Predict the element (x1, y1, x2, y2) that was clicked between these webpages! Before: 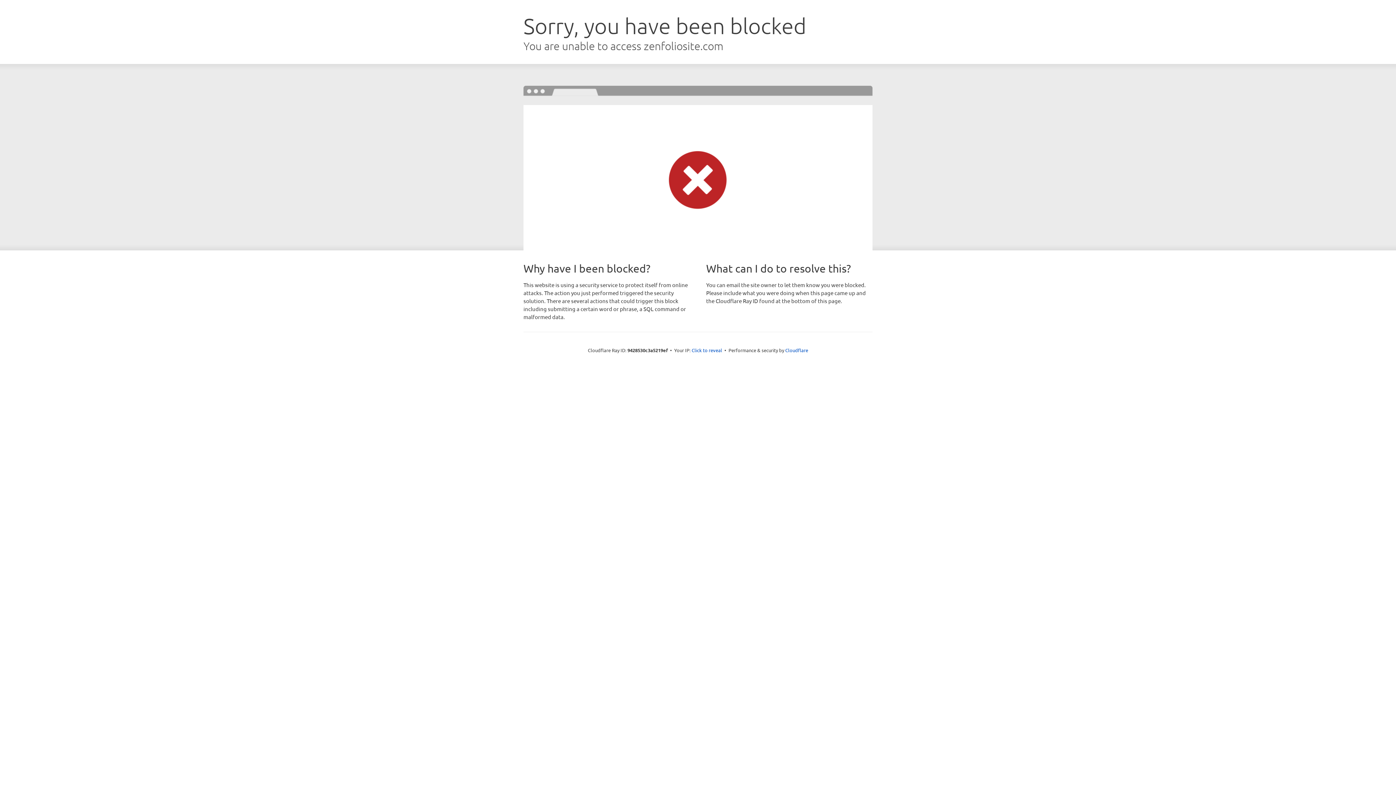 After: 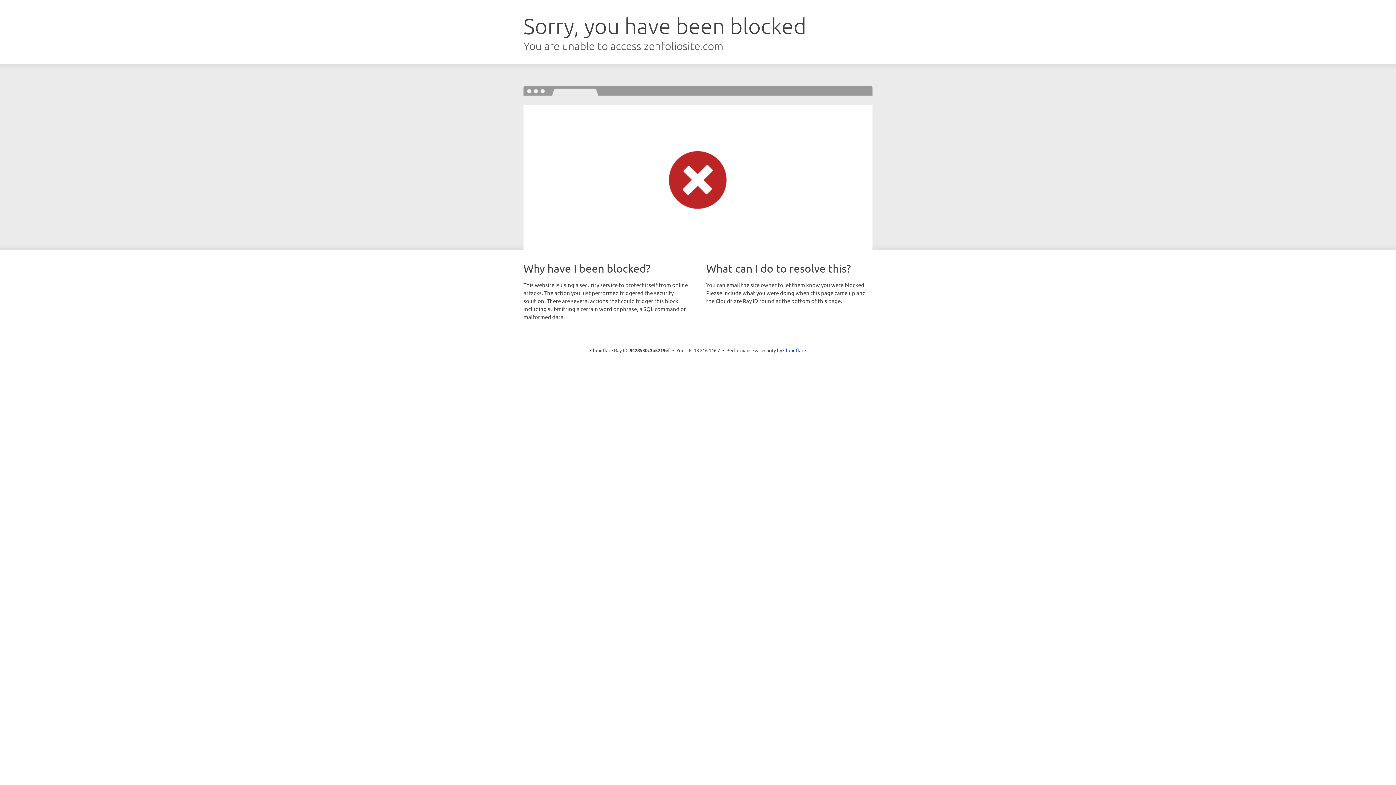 Action: label: Click to reveal bbox: (691, 346, 722, 353)